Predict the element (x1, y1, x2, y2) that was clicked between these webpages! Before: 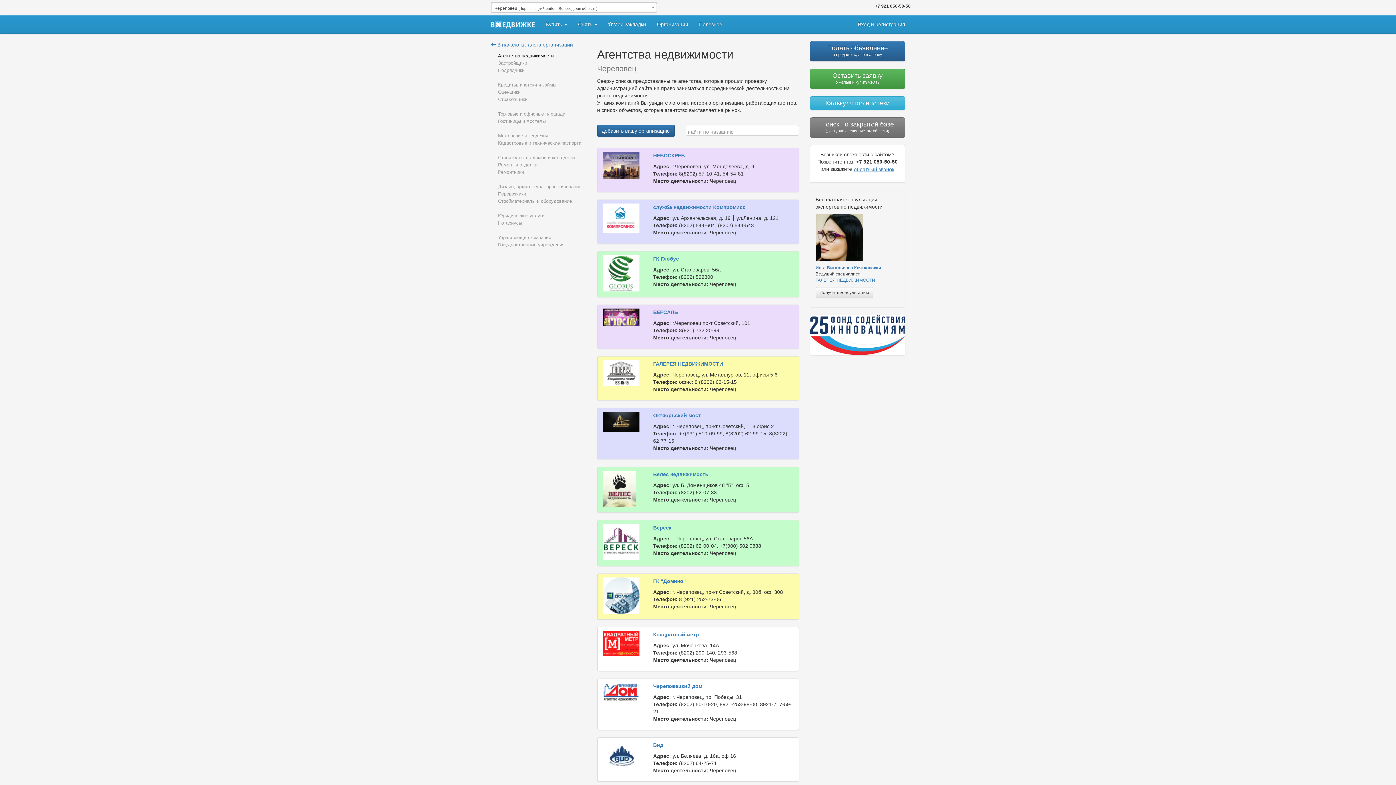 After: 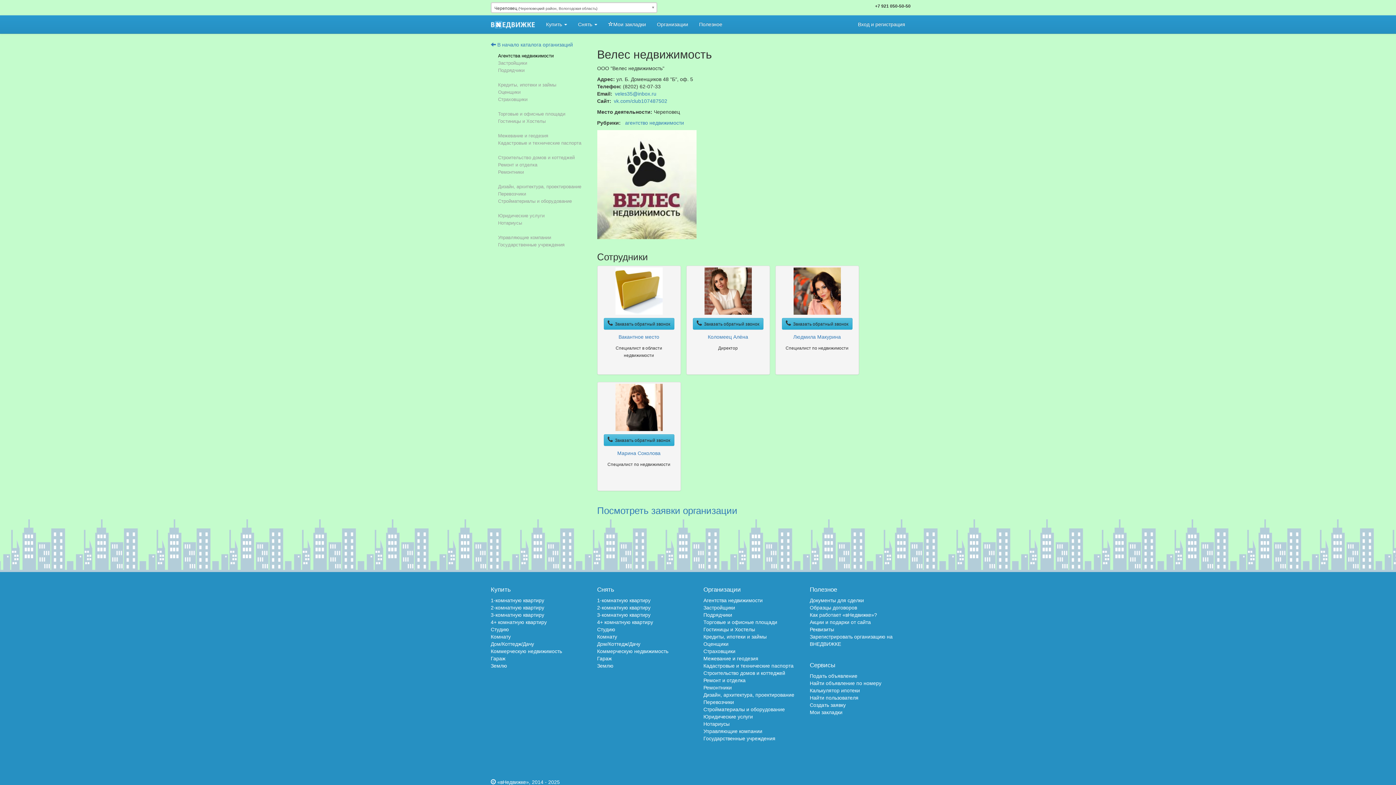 Action: bbox: (603, 486, 639, 492)